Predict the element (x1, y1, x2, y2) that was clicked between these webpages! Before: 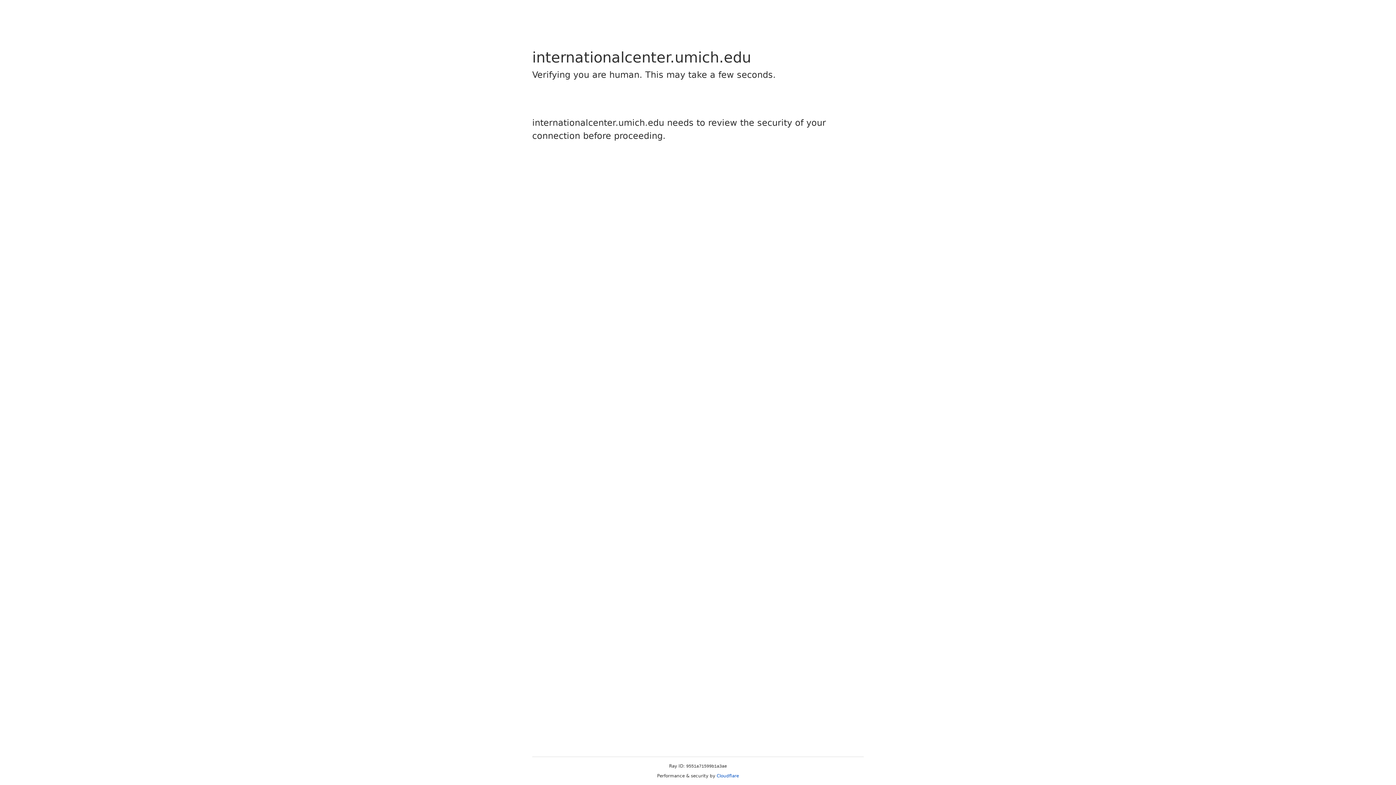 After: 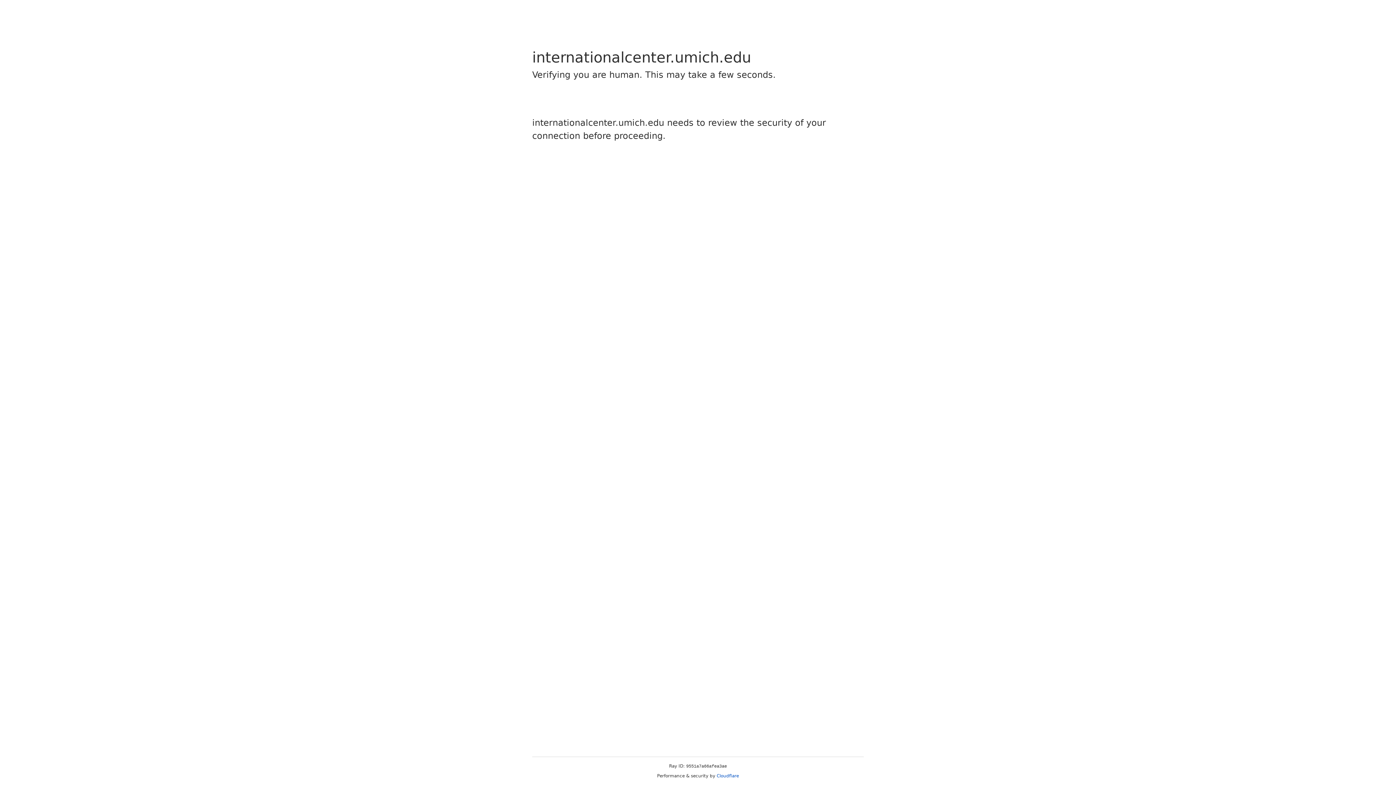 Action: bbox: (716, 773, 739, 778) label: Cloudflare